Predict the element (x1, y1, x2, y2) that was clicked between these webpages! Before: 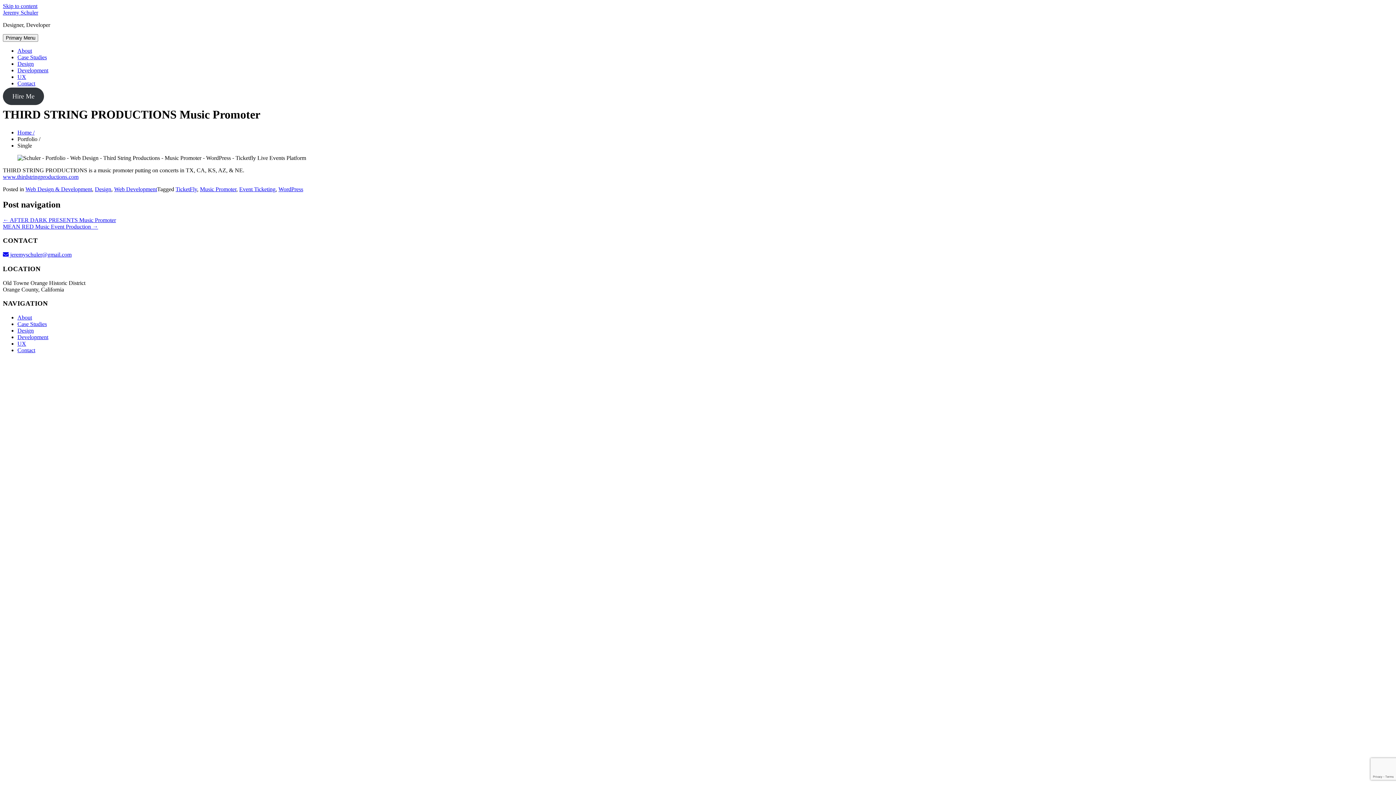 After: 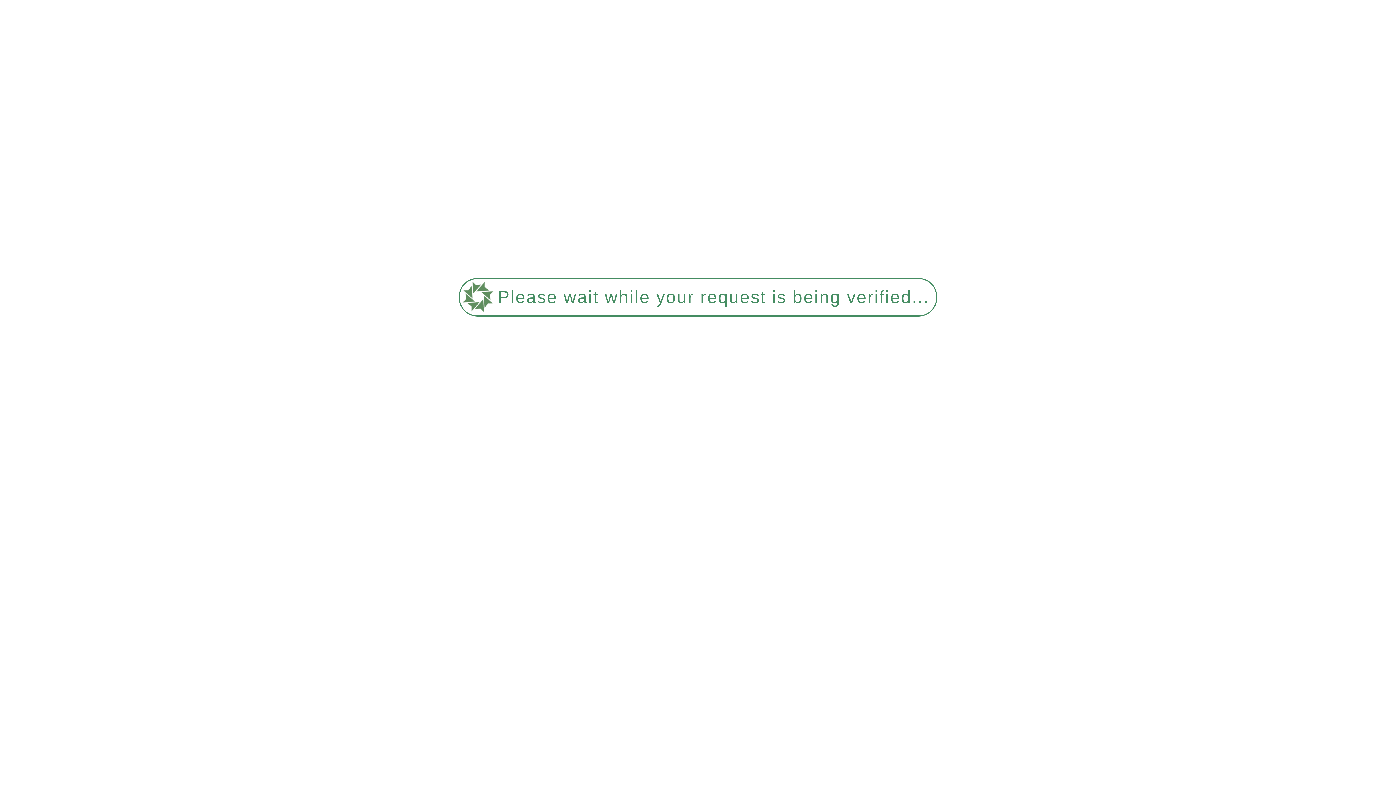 Action: bbox: (17, 60, 33, 66) label: Design